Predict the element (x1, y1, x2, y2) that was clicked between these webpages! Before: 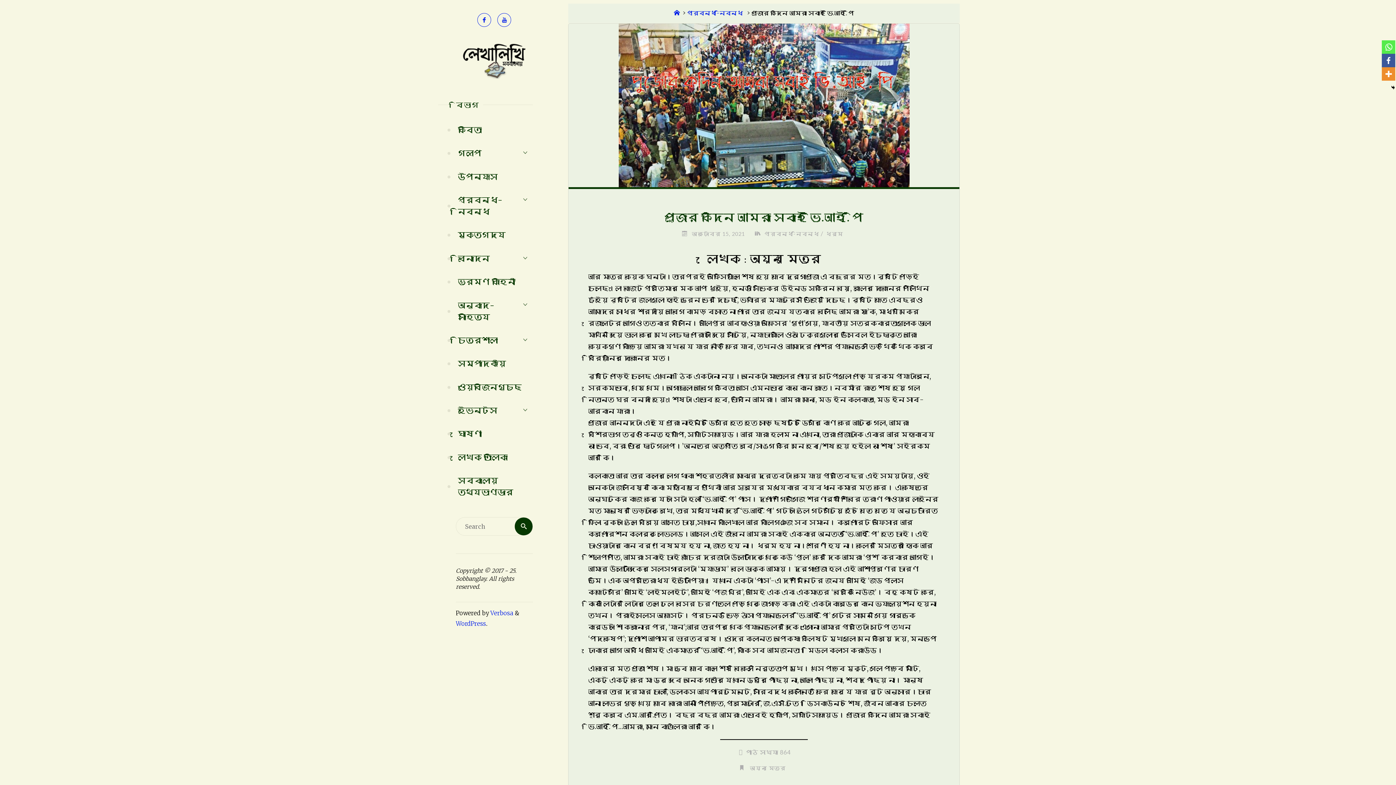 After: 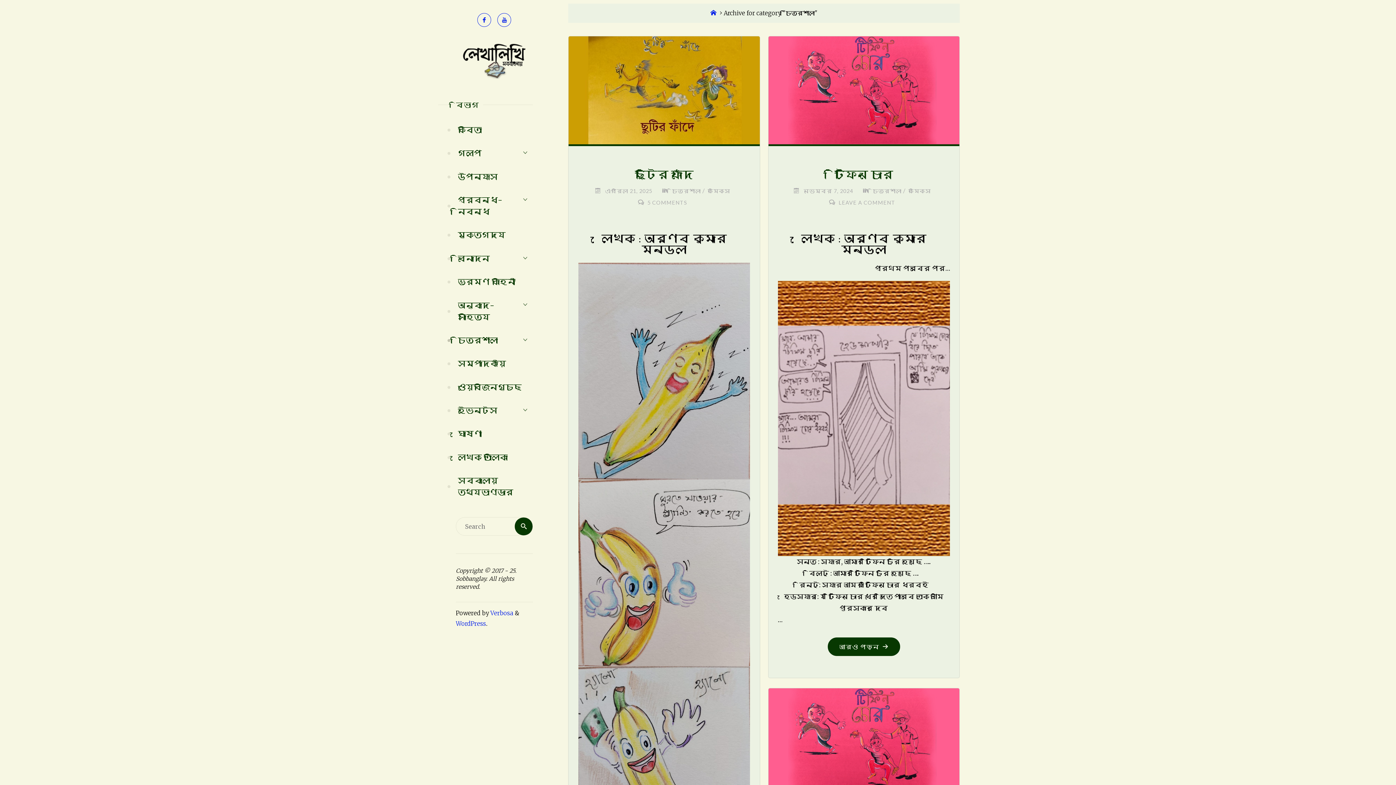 Action: bbox: (457, 329, 497, 352) label: চিত্রশালা